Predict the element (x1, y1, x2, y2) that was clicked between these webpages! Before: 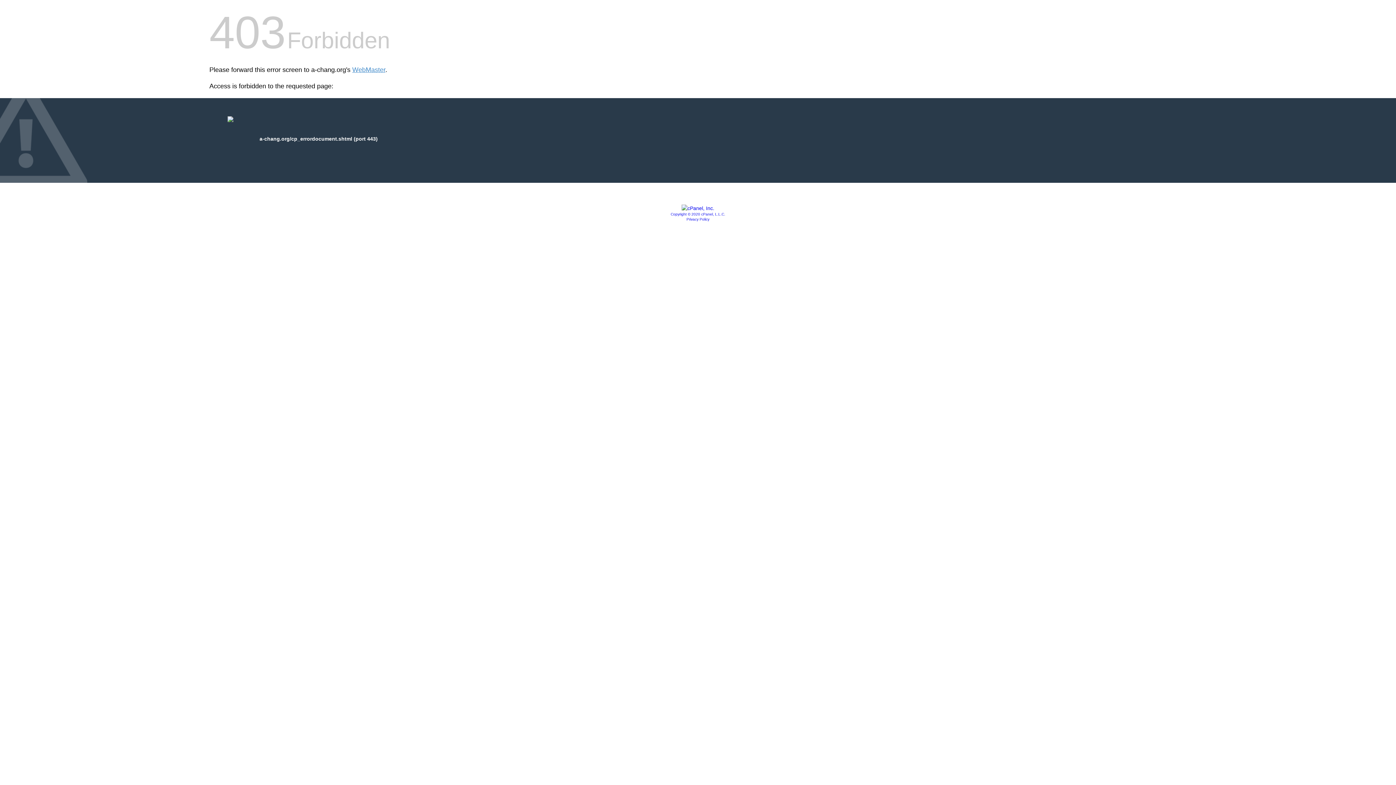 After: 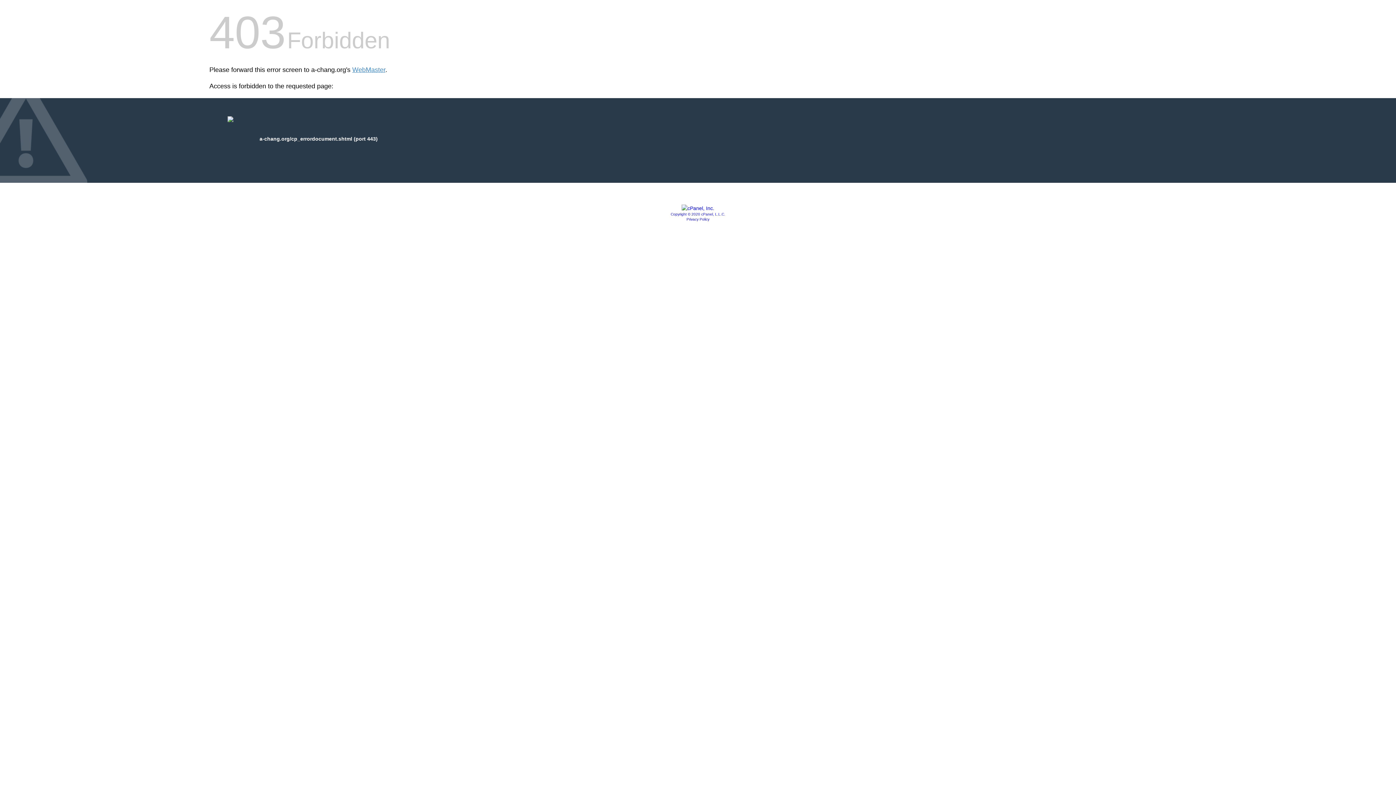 Action: bbox: (686, 217, 709, 221) label: Privacy Policy